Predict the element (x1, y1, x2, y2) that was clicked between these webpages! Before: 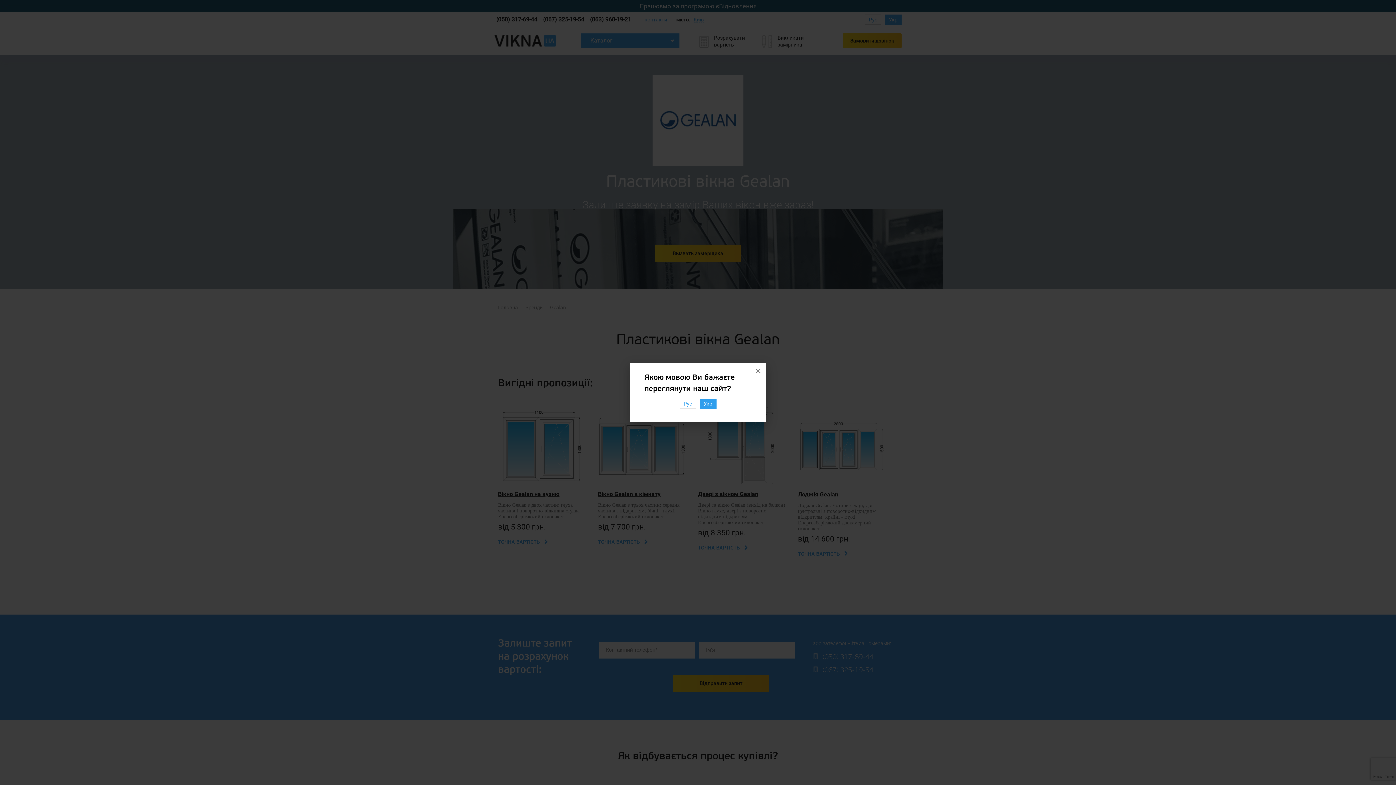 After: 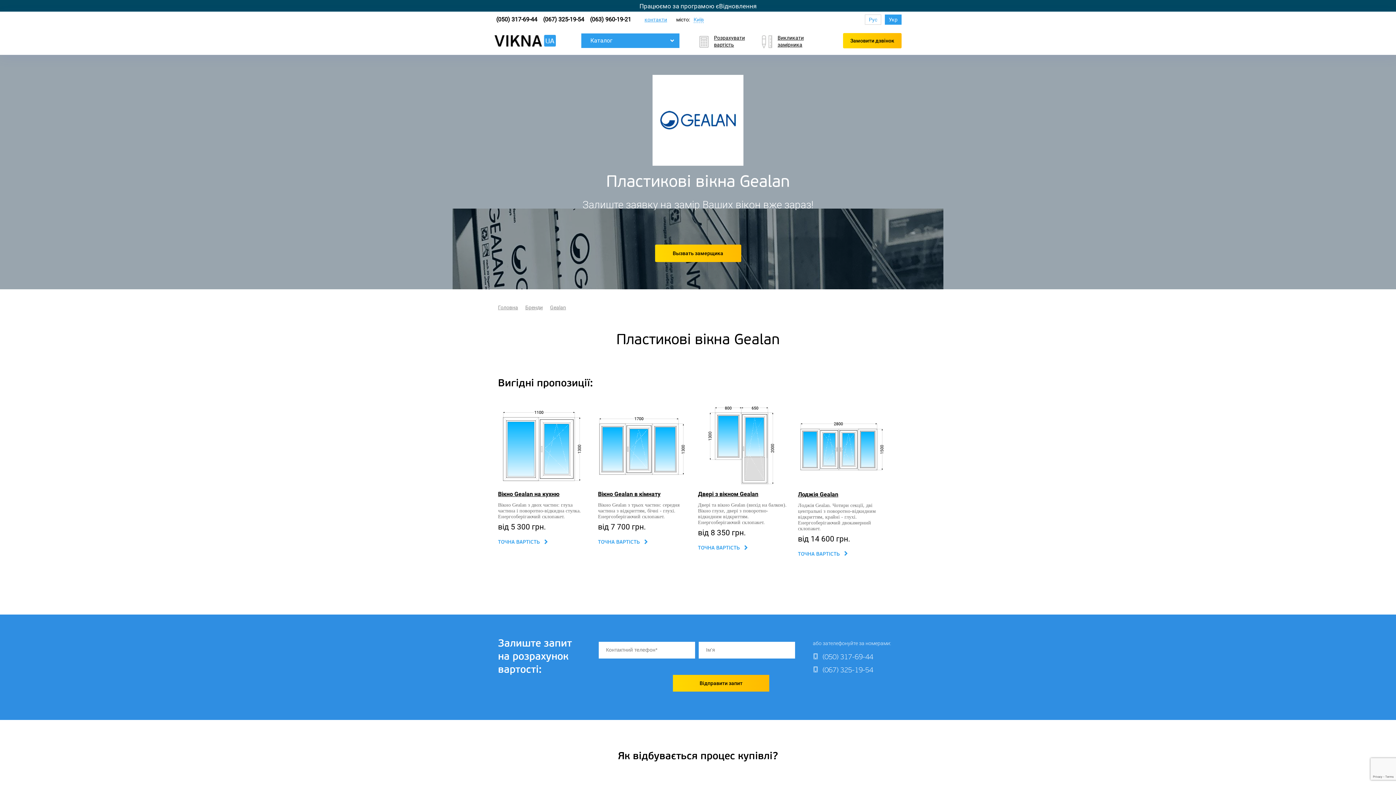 Action: bbox: (699, 398, 716, 408) label: Укр